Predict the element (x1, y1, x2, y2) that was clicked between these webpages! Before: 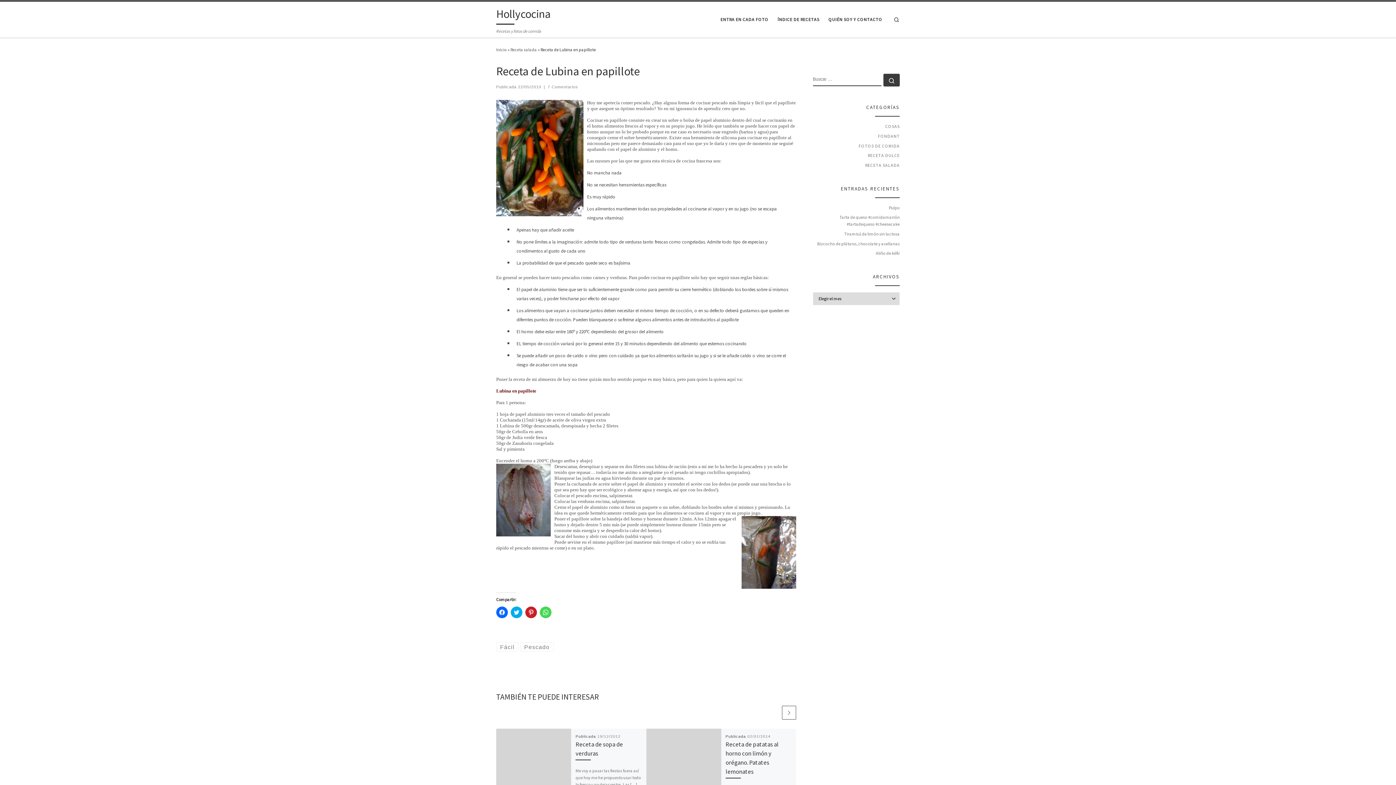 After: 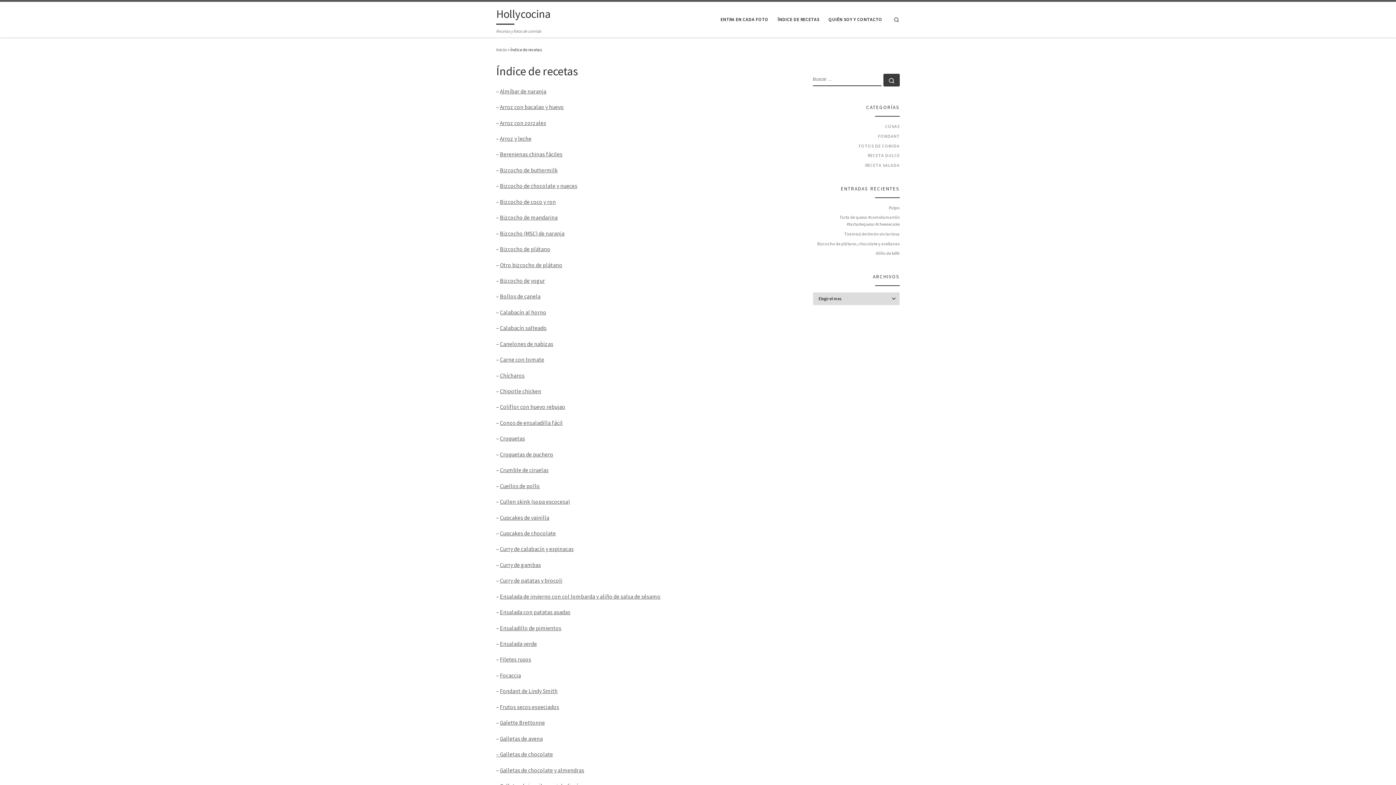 Action: label: ÍNDICE DE RECETAS bbox: (775, 12, 821, 26)